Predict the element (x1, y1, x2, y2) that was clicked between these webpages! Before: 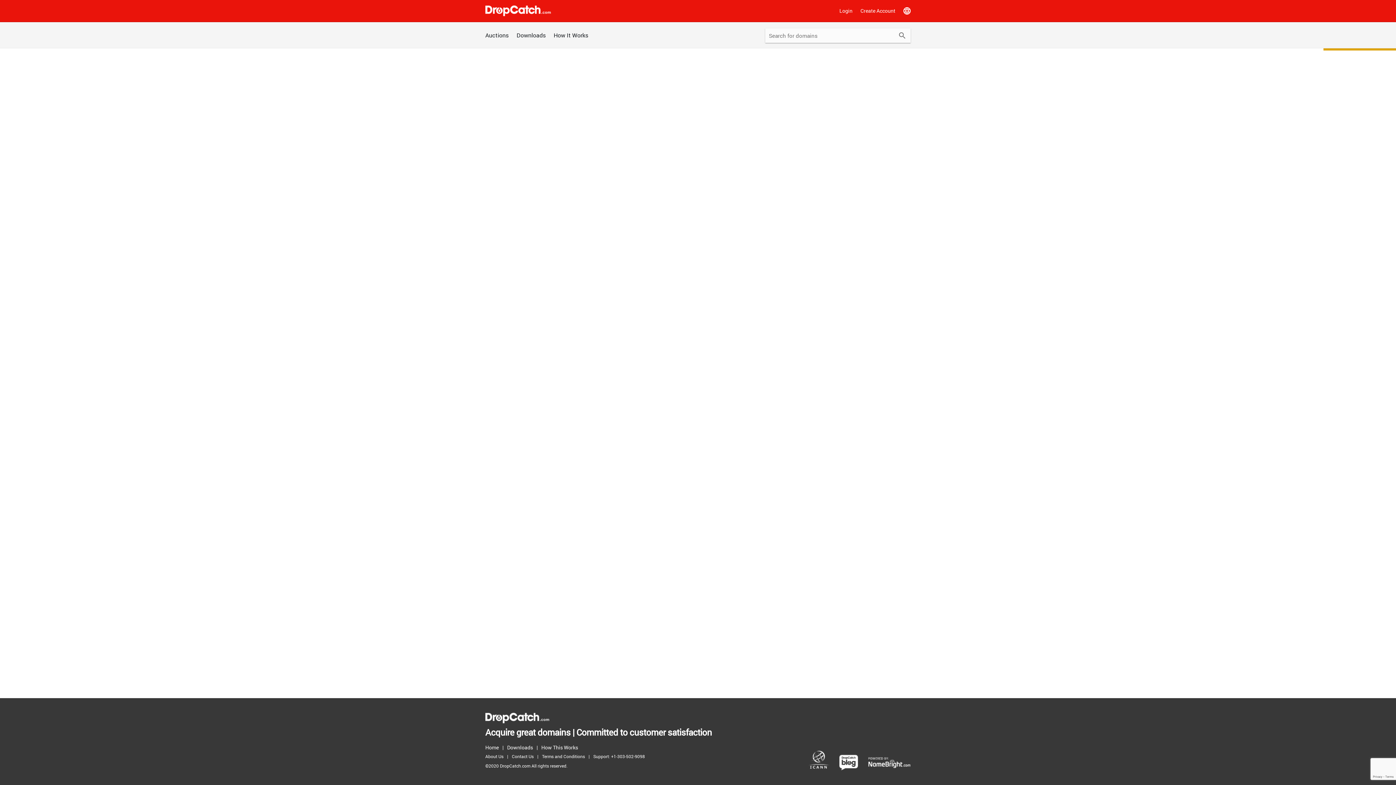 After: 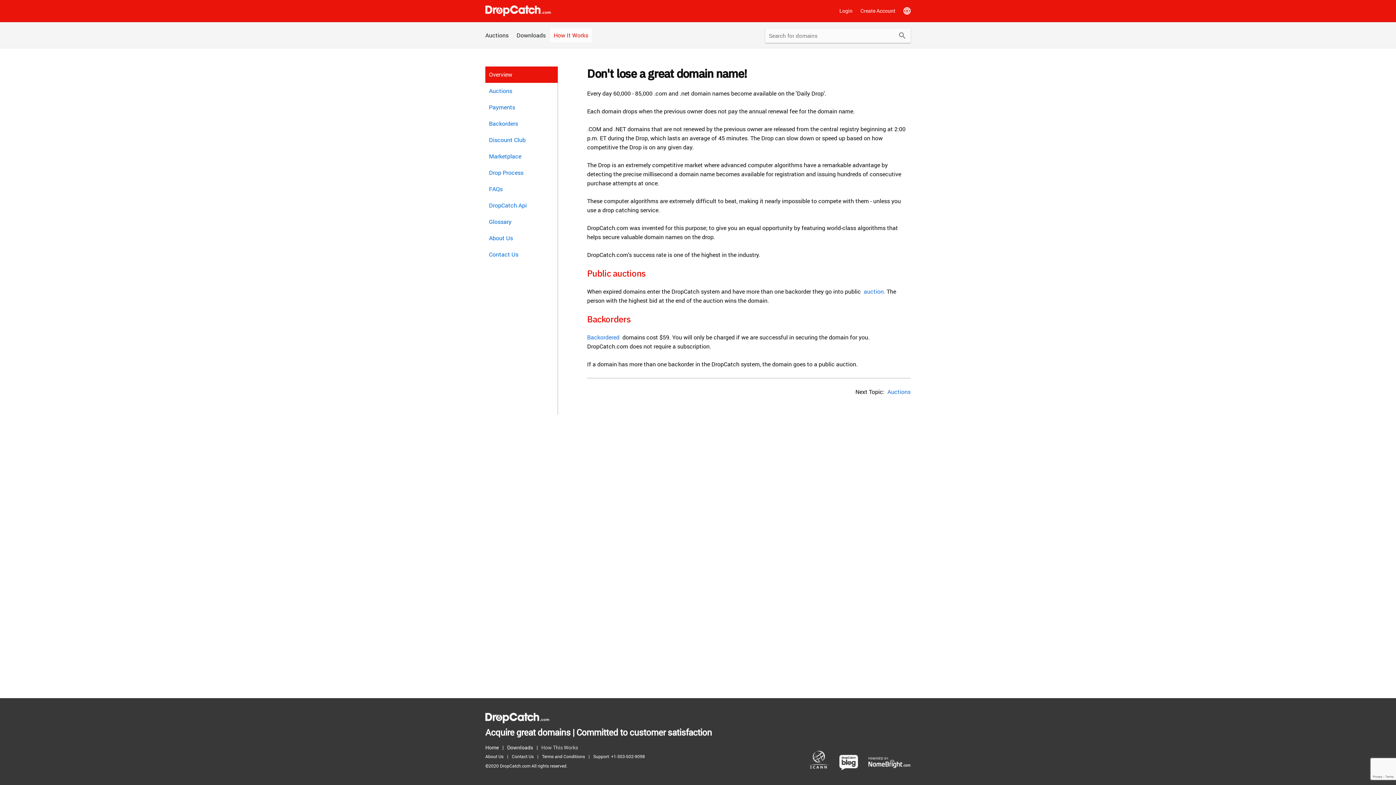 Action: bbox: (541, 743, 581, 752) label: How This Works